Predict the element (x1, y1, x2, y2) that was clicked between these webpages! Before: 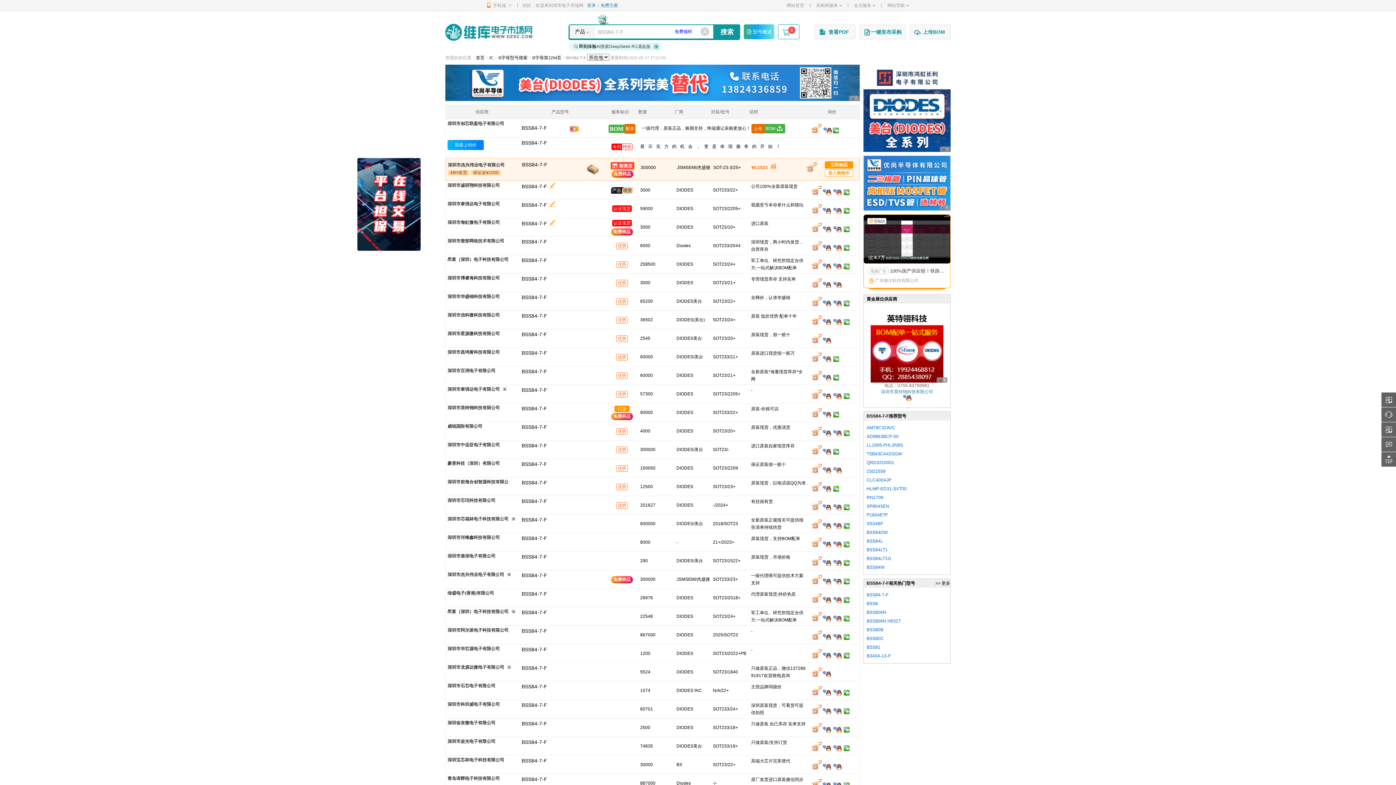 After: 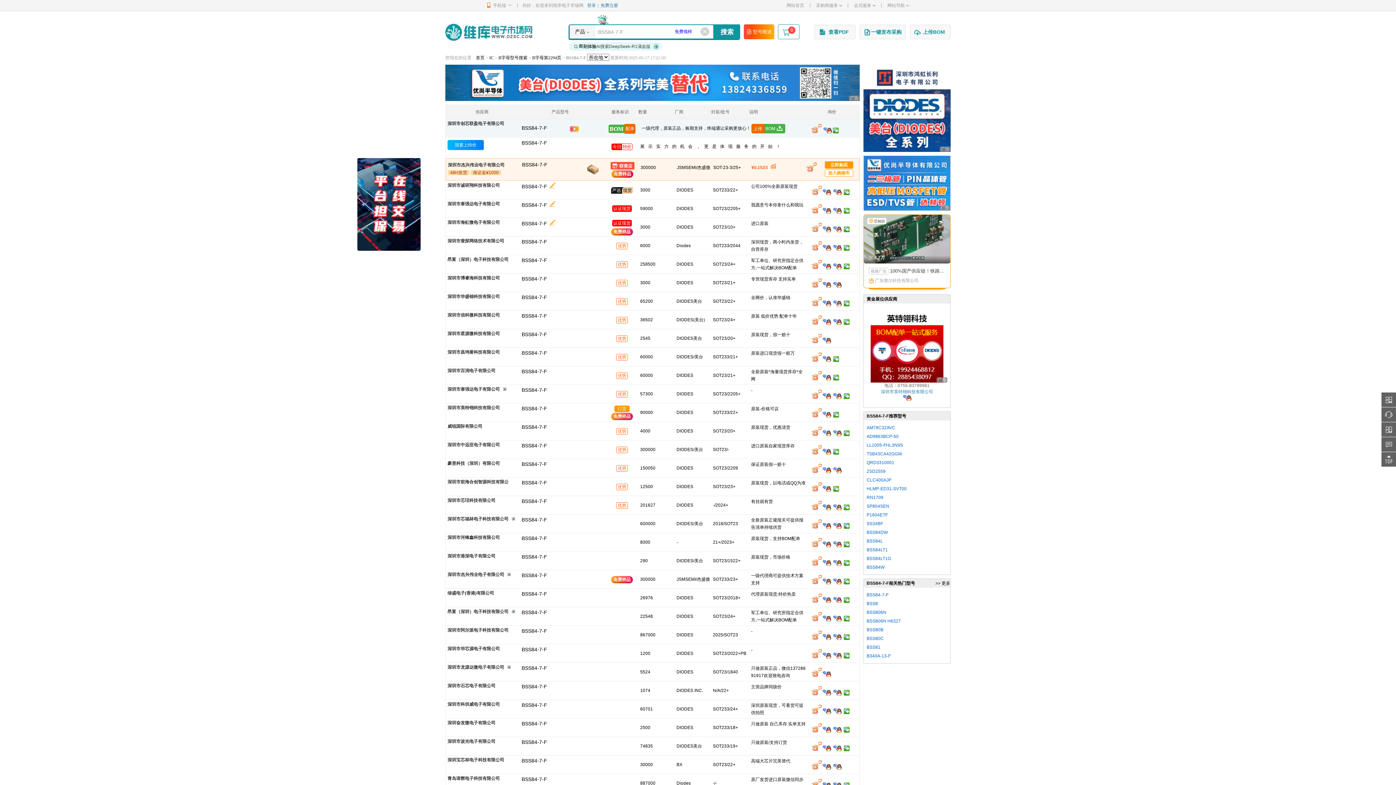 Action: bbox: (810, 127, 822, 132)